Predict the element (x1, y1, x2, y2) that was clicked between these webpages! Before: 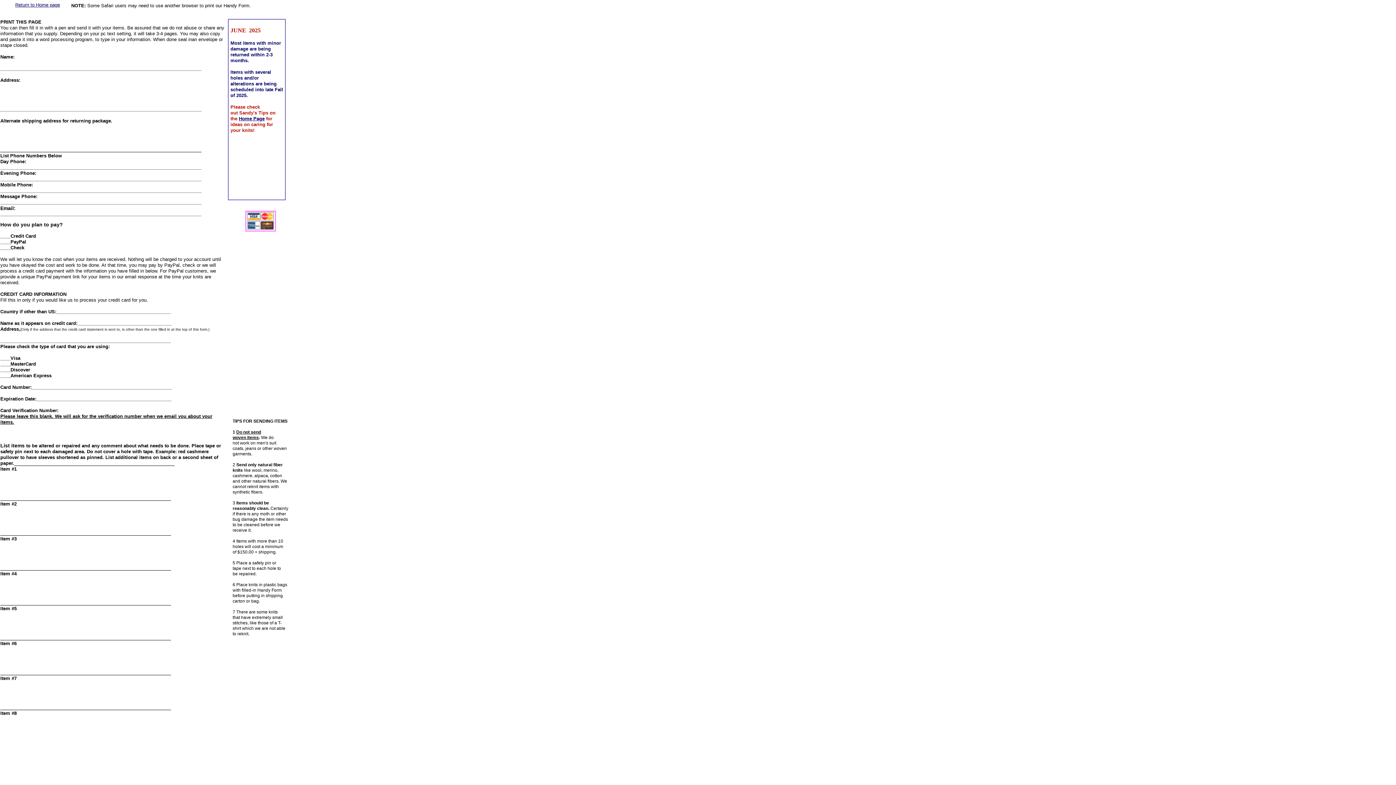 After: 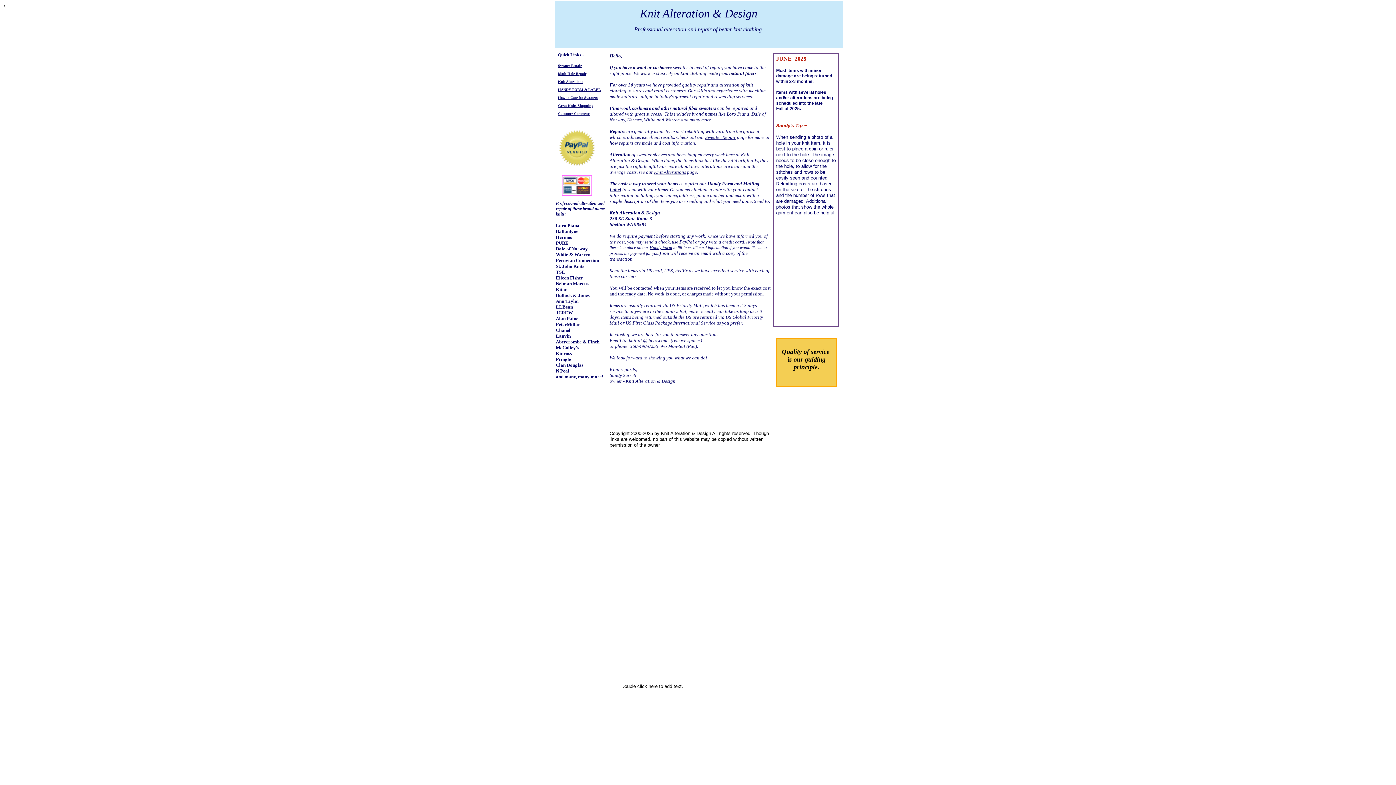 Action: label: Home Page bbox: (238, 116, 264, 121)